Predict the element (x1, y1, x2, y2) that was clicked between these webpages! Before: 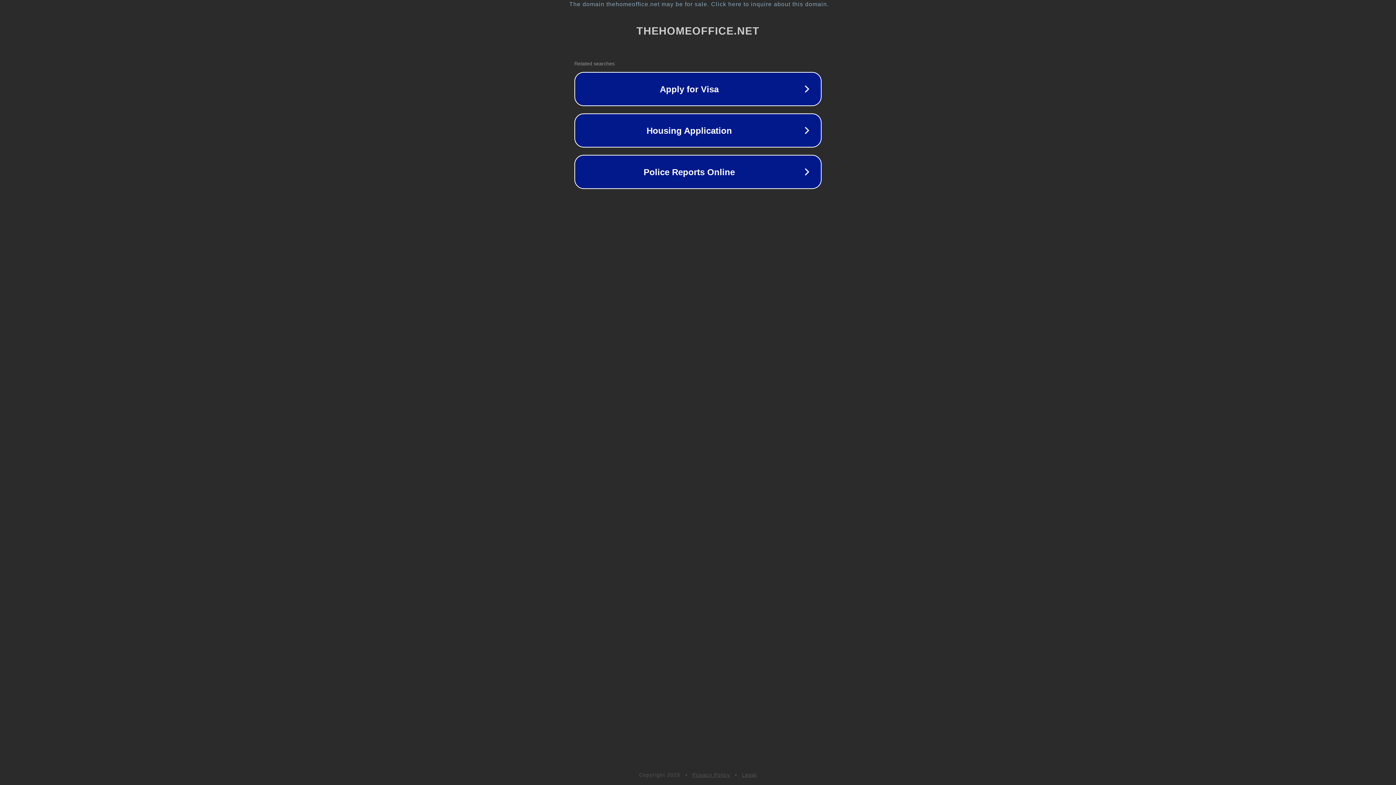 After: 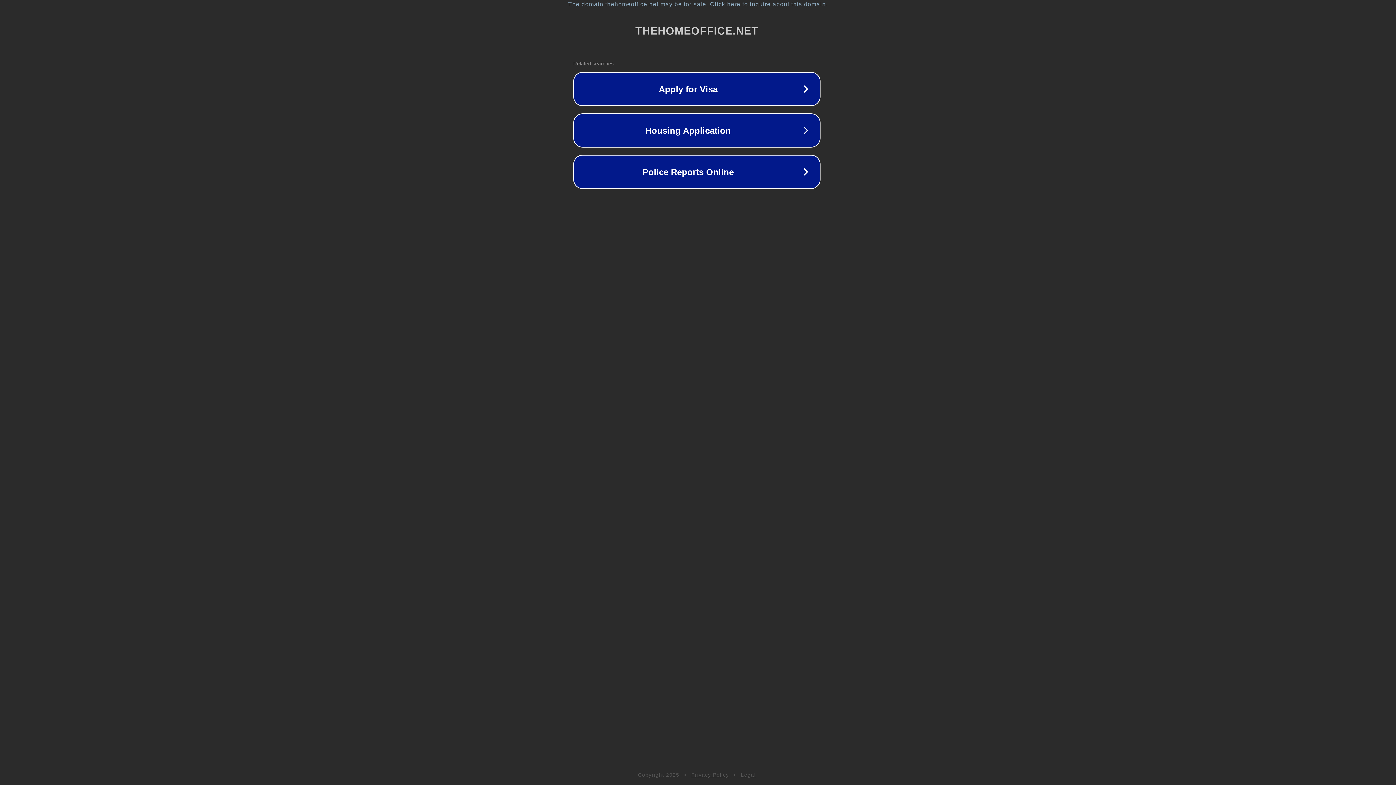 Action: label: The domain thehomeoffice.net may be for sale. Click here to inquire about this domain. bbox: (1, 1, 1397, 7)